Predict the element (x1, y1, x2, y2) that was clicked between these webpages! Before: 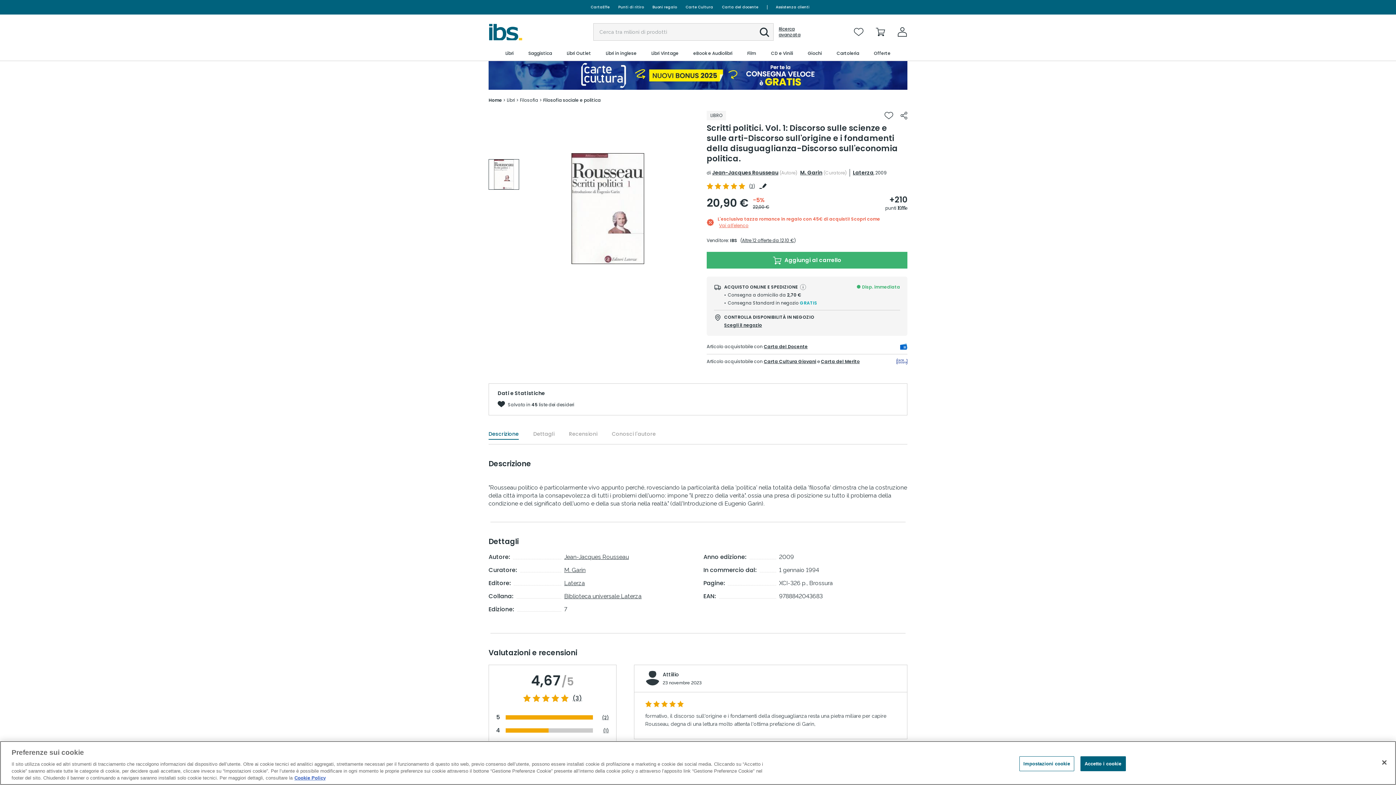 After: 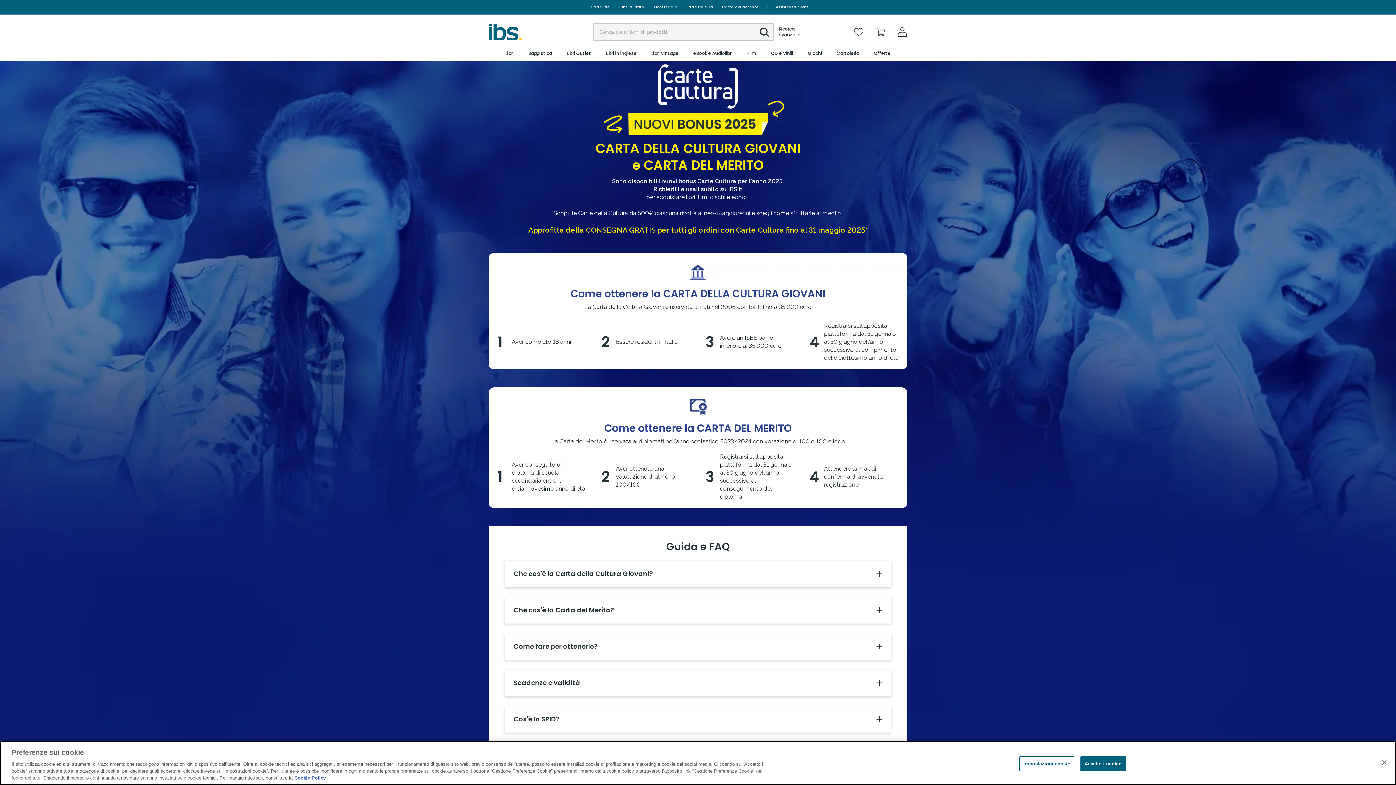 Action: bbox: (681, 0, 717, 14) label: Carte Cultura